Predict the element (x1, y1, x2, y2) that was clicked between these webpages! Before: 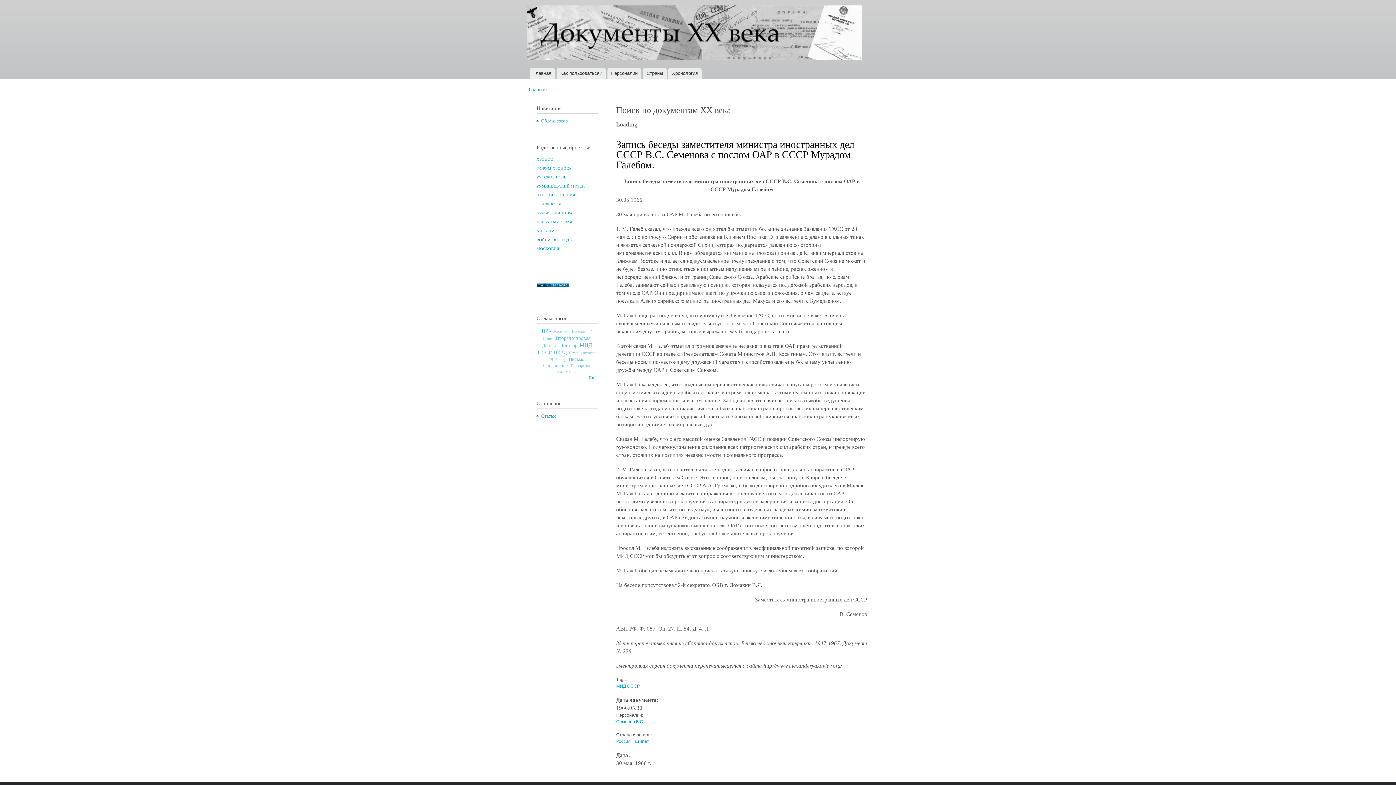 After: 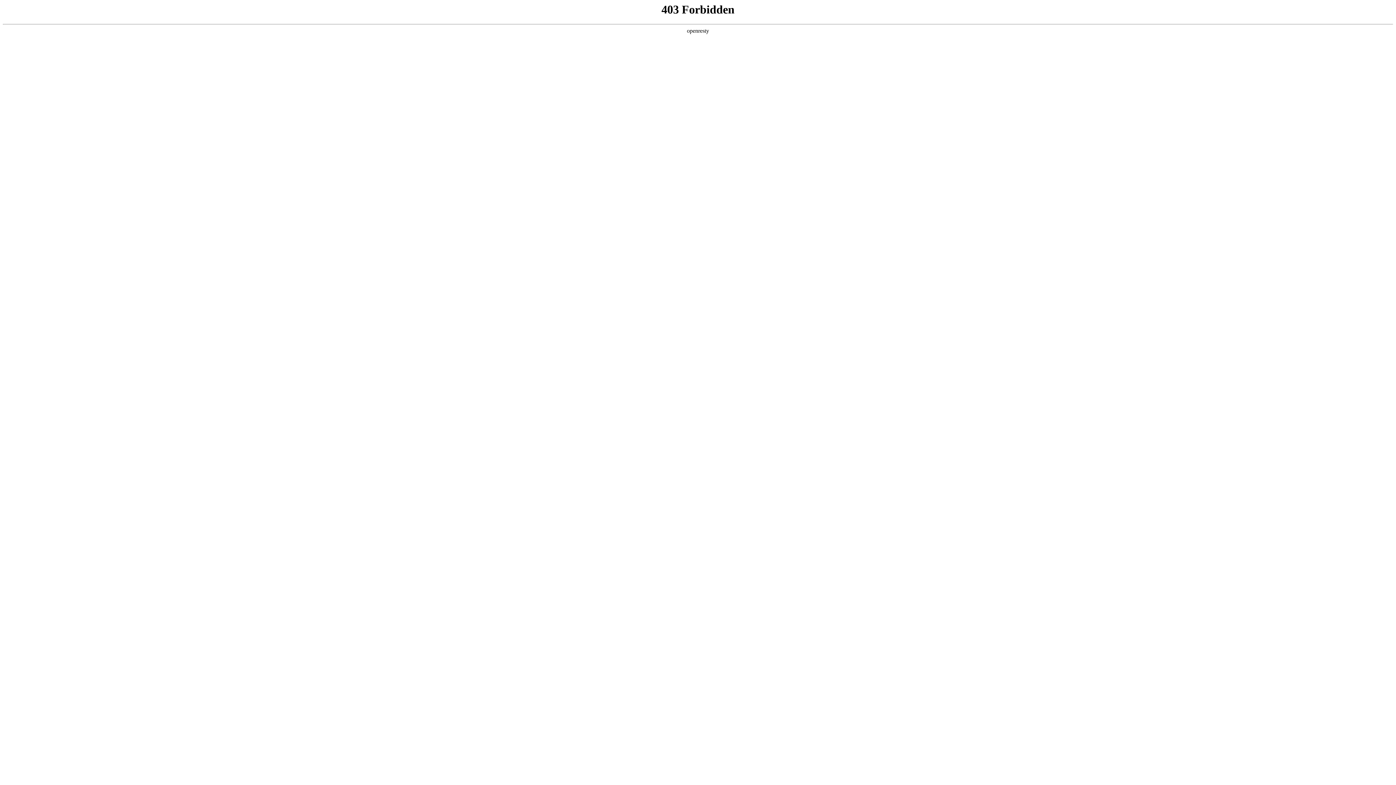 Action: label: ПЕРВАЯ МИРОВАЯ bbox: (536, 220, 572, 224)